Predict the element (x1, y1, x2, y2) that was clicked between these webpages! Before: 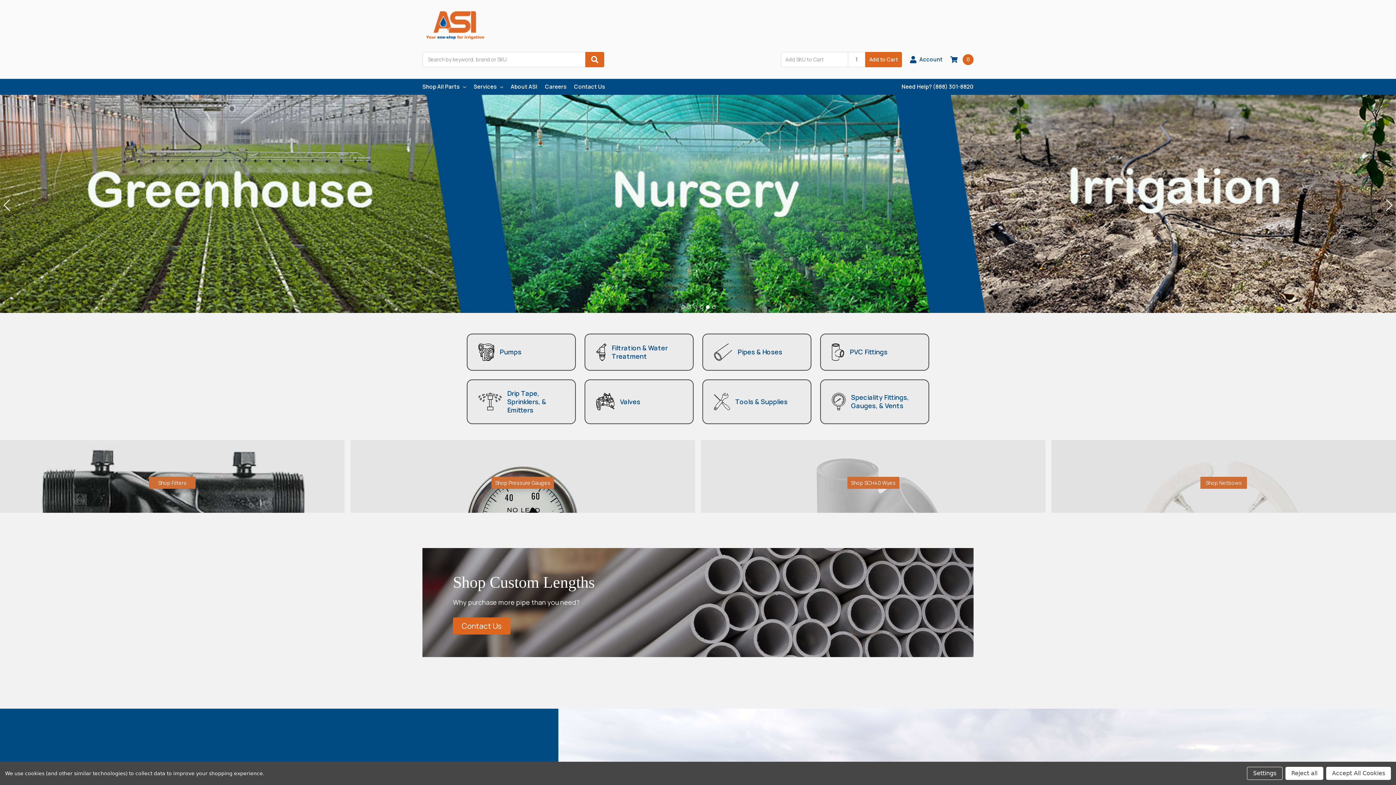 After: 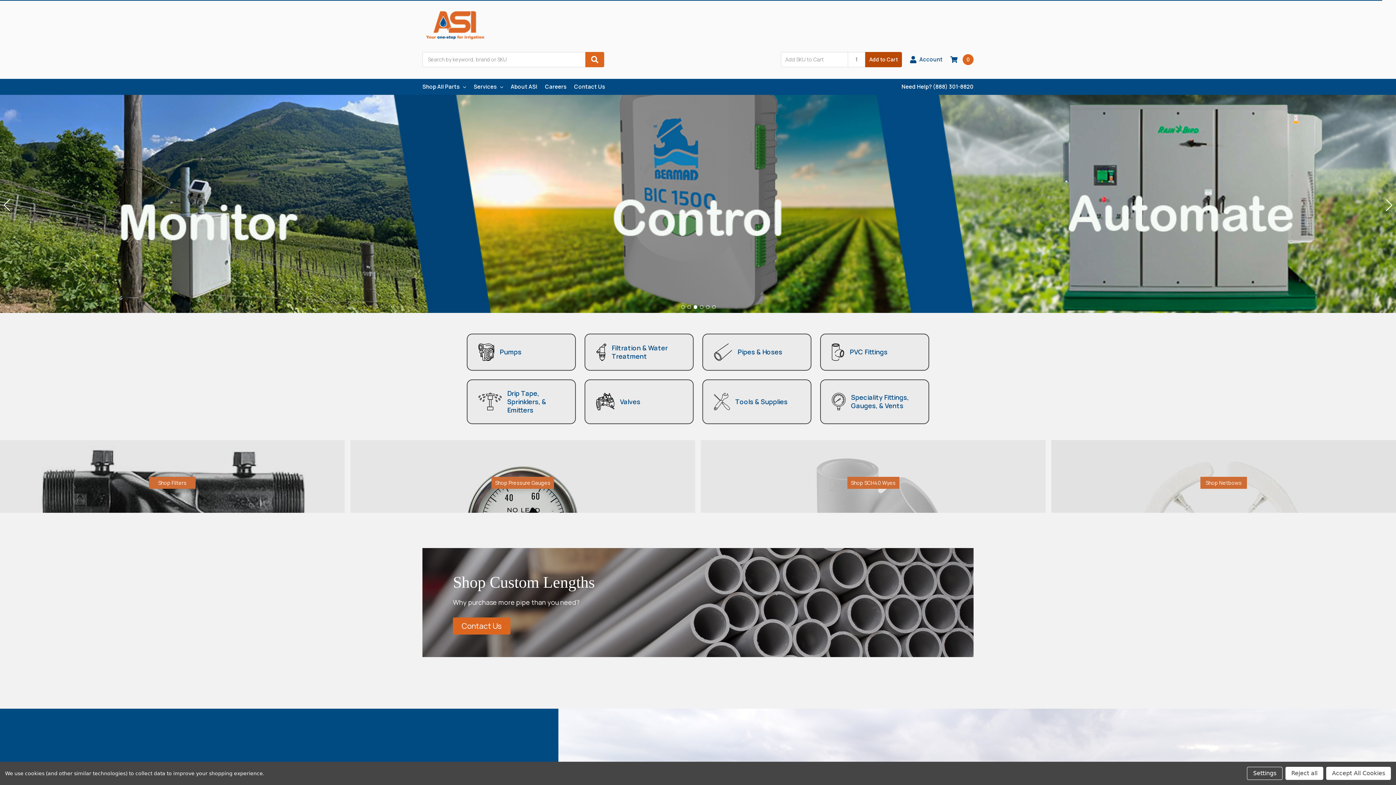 Action: label: Add to Cart bbox: (888, 51, 925, 67)